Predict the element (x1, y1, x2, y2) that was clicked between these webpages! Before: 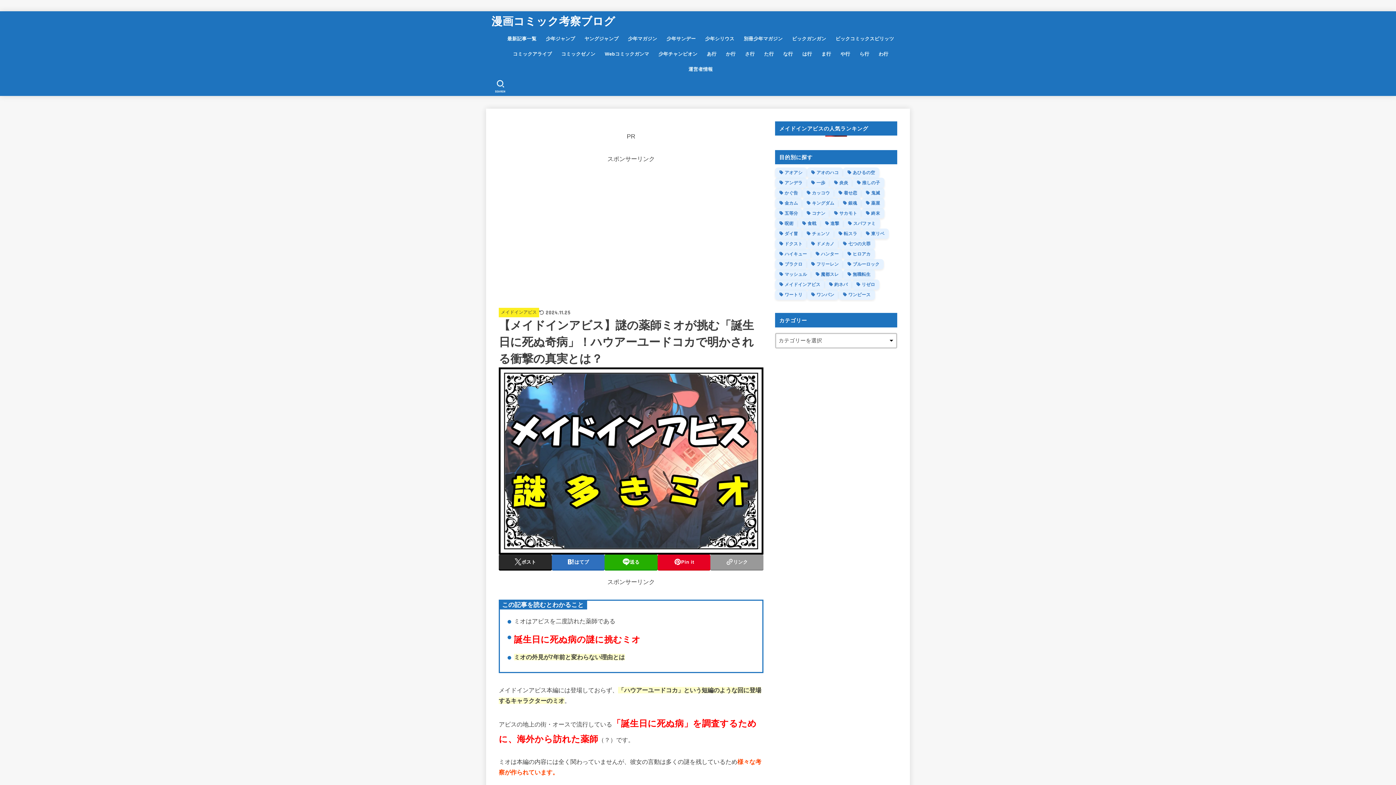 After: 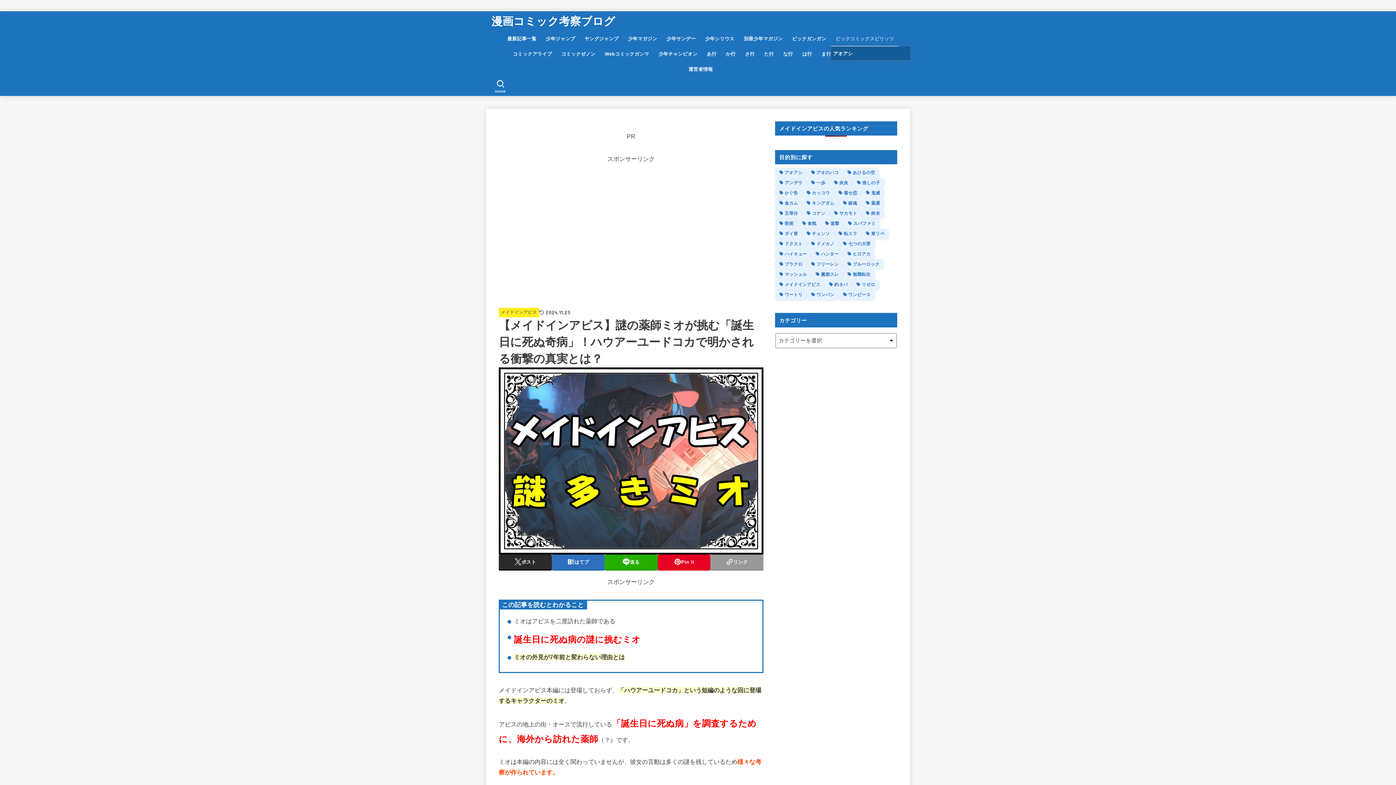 Action: label: ビックコミックスピリッツ bbox: (831, 31, 898, 46)